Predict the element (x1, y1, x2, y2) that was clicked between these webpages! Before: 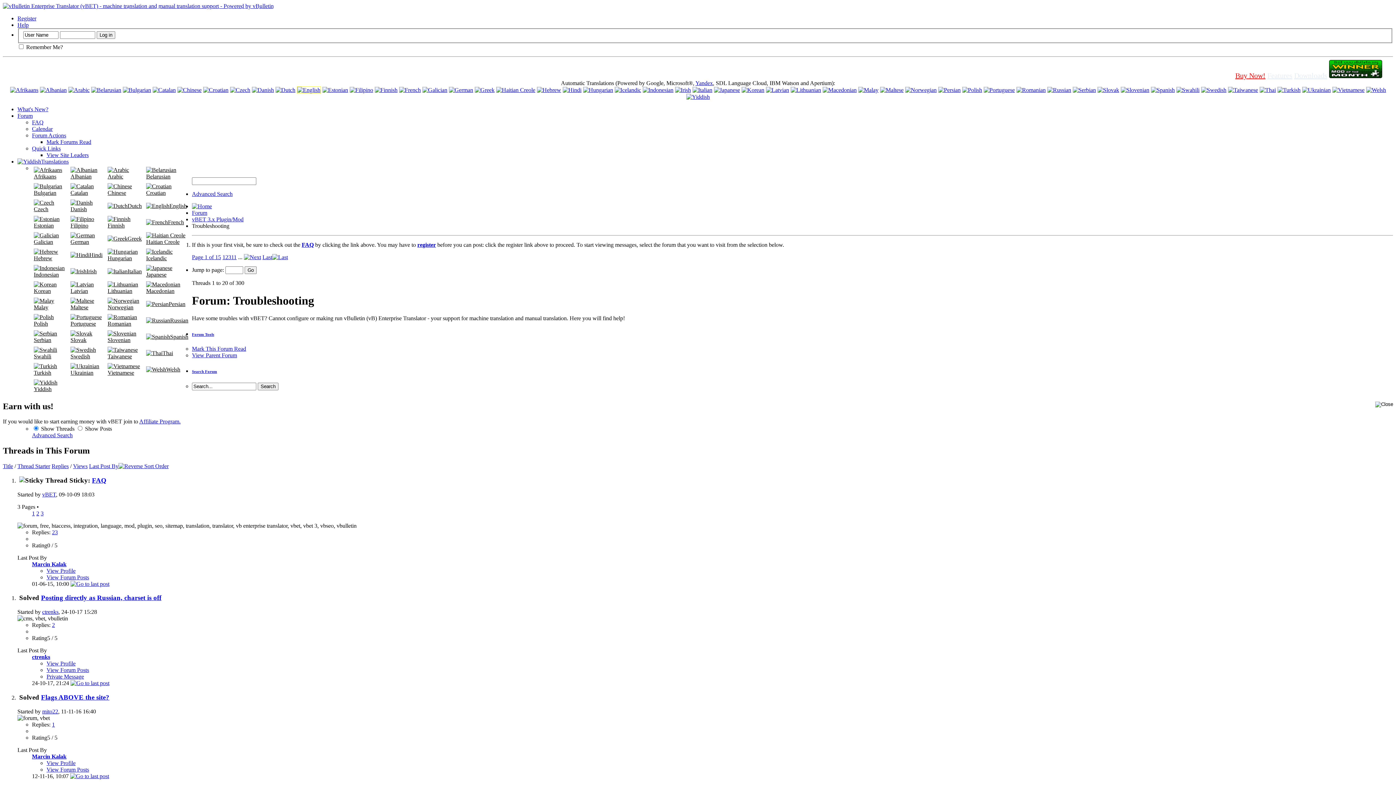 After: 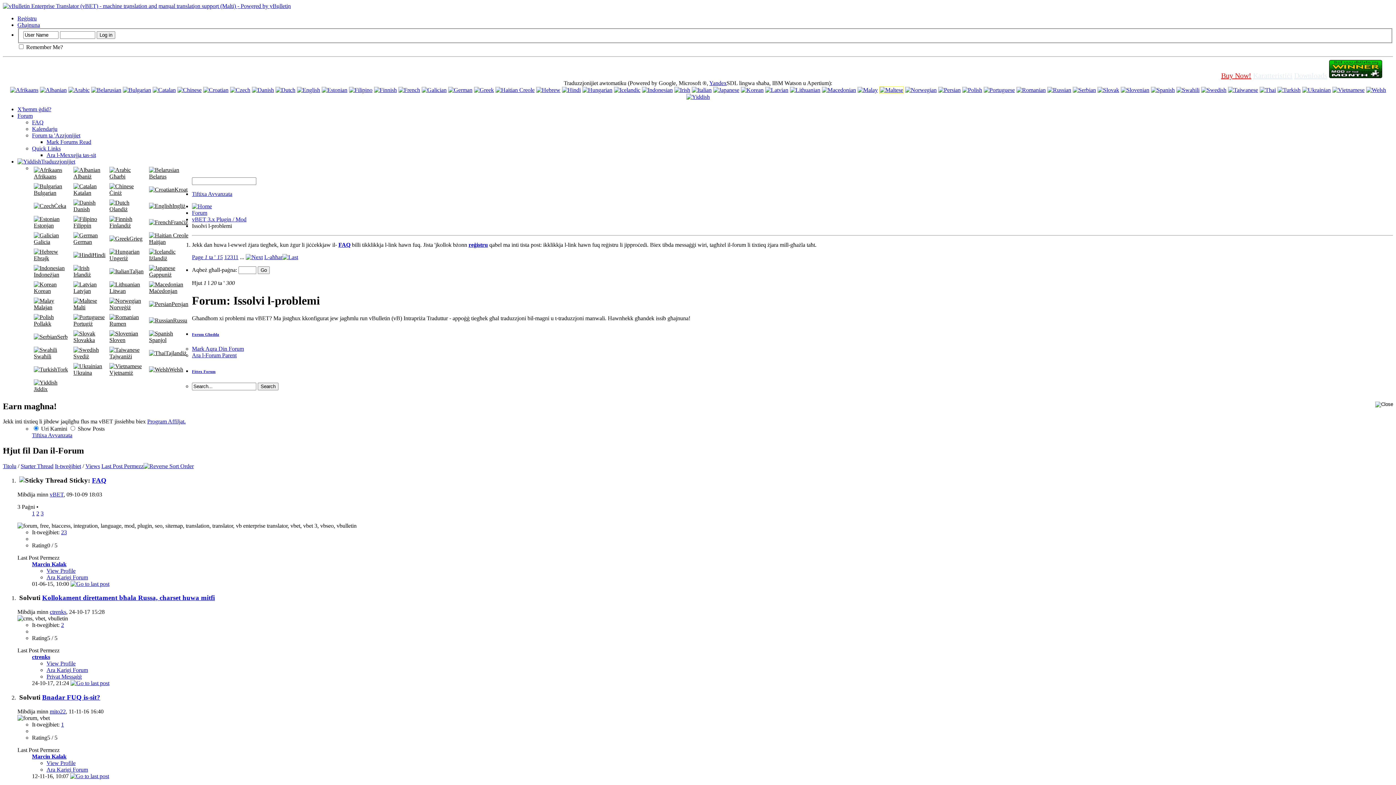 Action: label: Maltese bbox: (70, 297, 94, 310)